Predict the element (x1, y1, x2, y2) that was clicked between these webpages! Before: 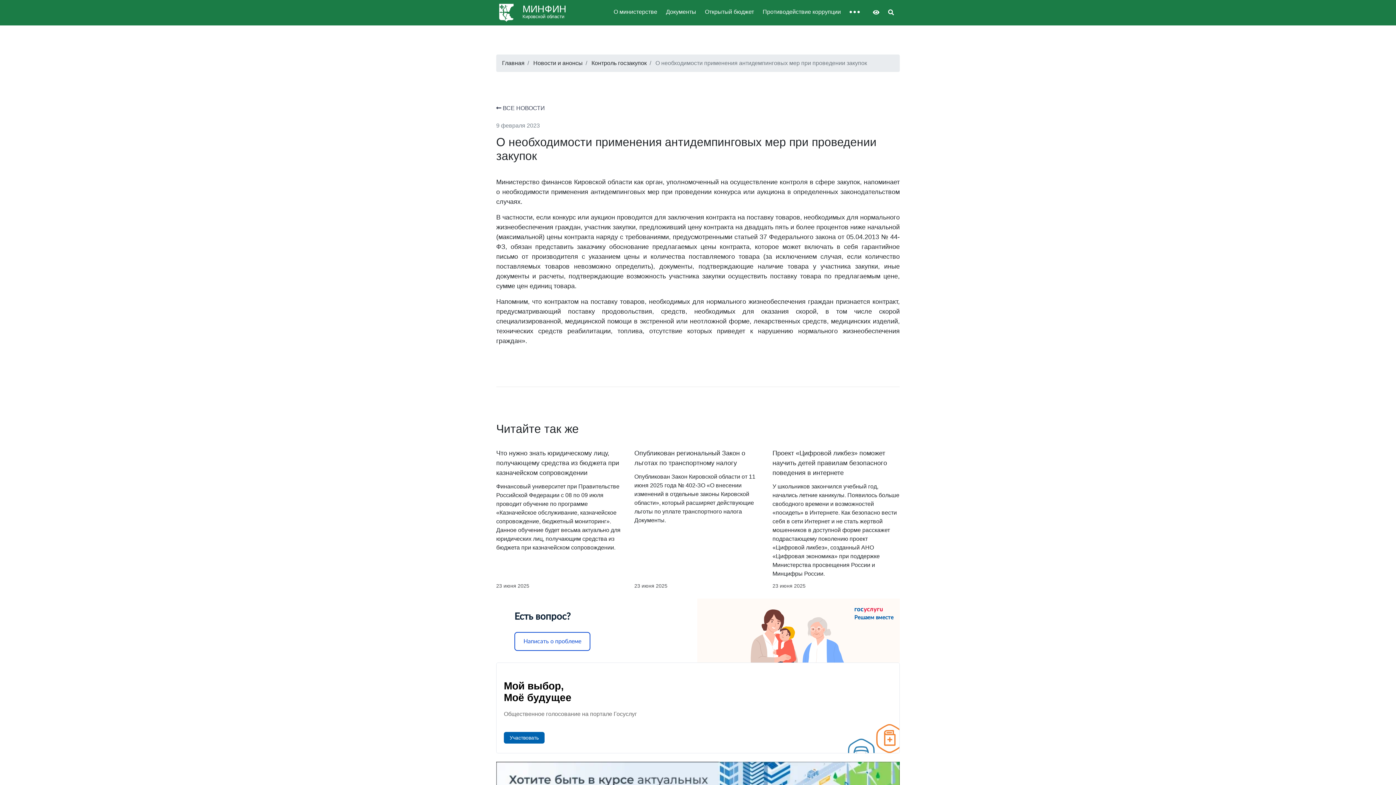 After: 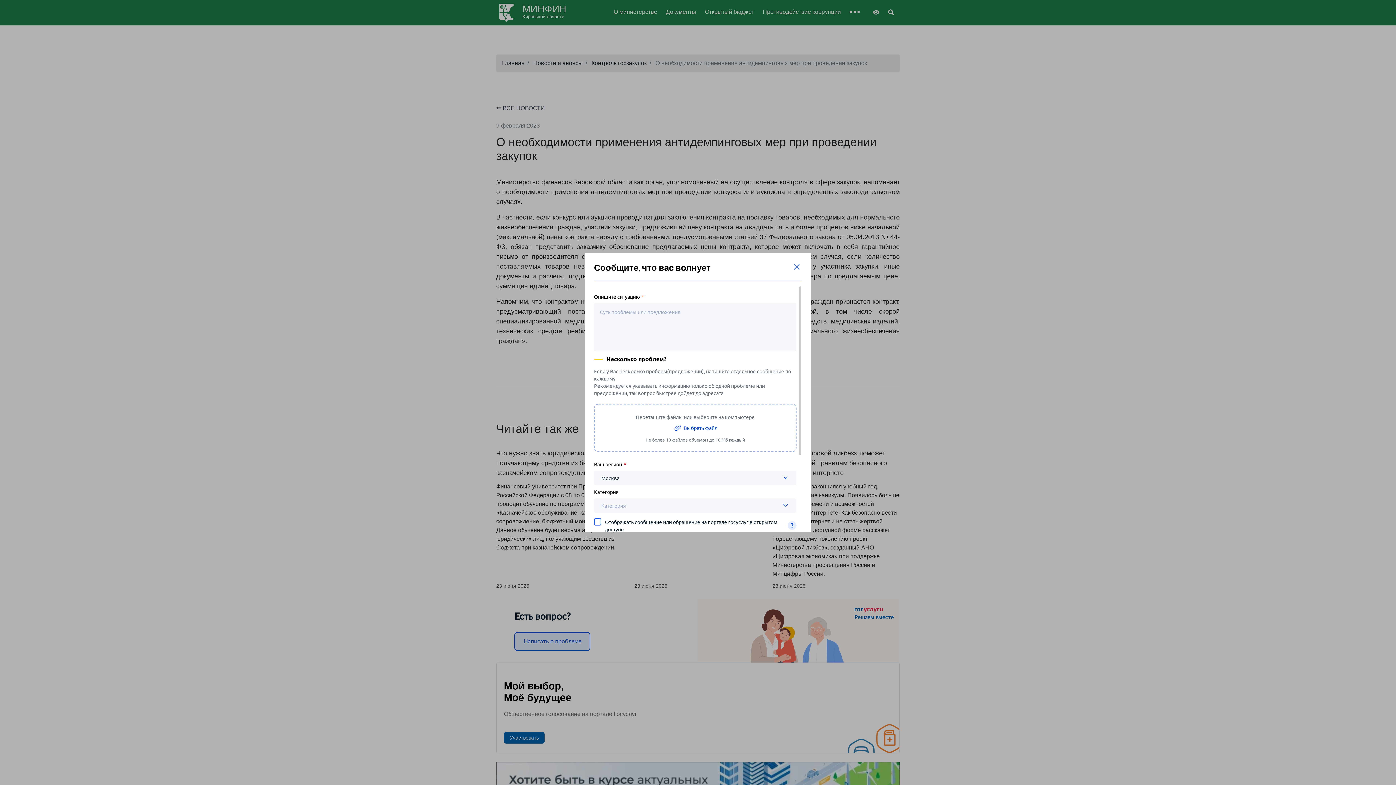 Action: label: Написать о проблеме bbox: (514, 632, 590, 651)